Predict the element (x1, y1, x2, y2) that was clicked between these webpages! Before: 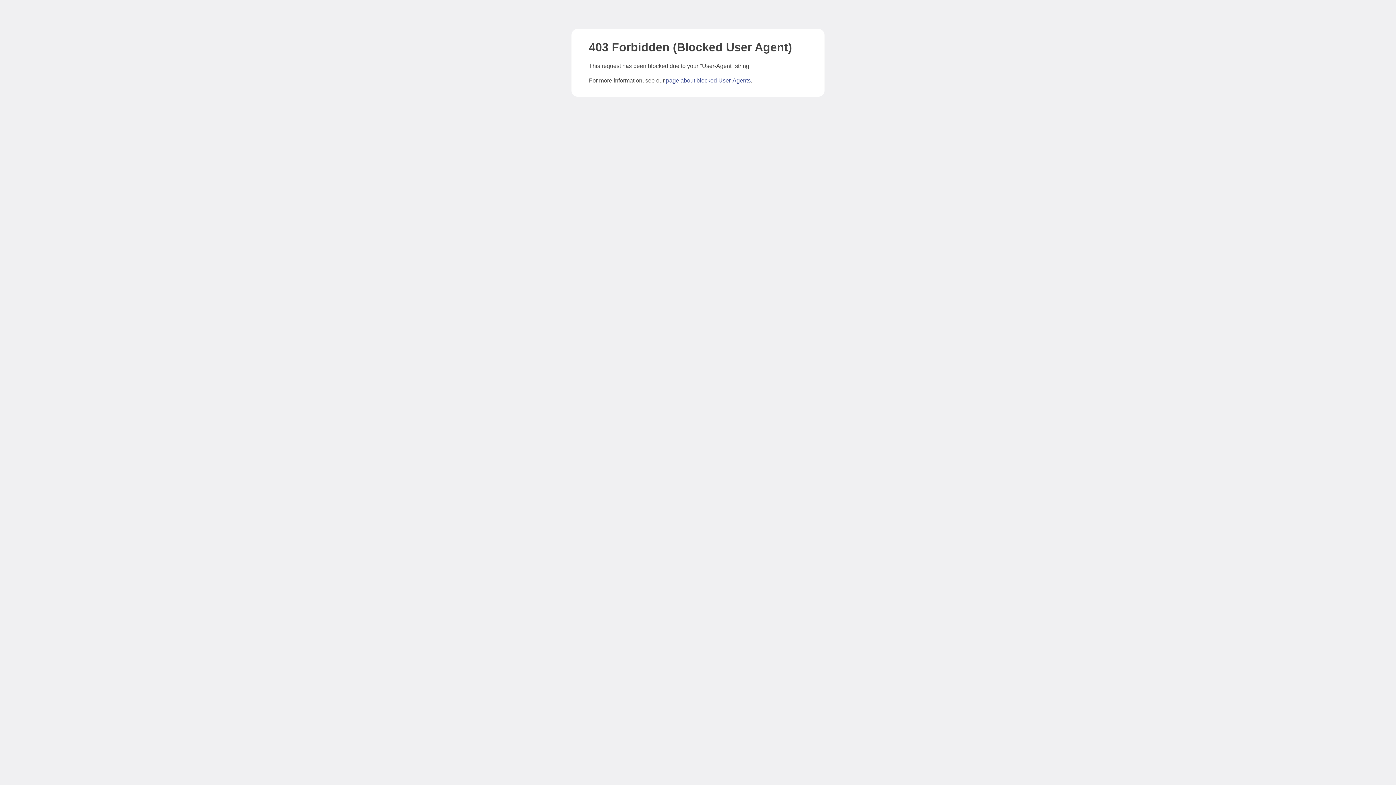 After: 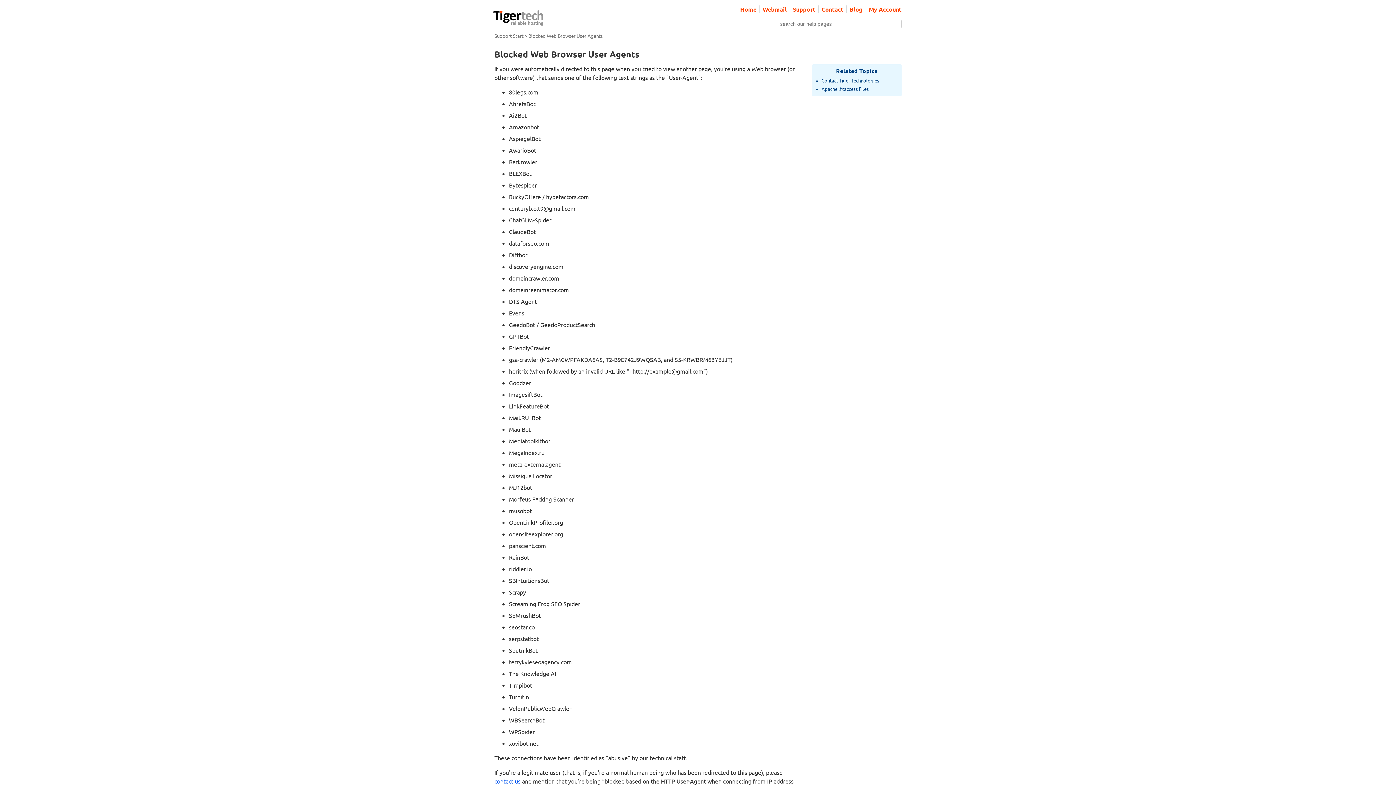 Action: bbox: (666, 77, 750, 83) label: page about blocked User-Agents